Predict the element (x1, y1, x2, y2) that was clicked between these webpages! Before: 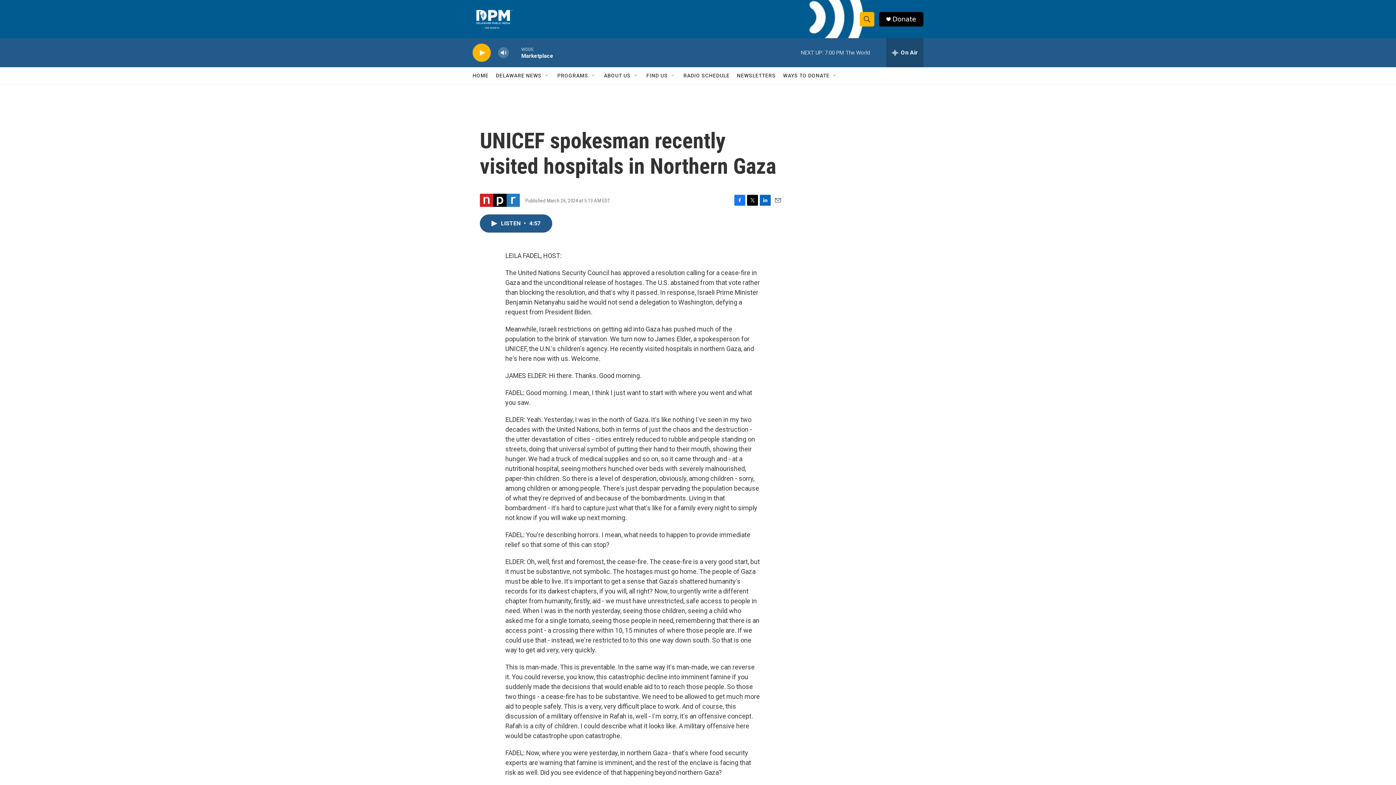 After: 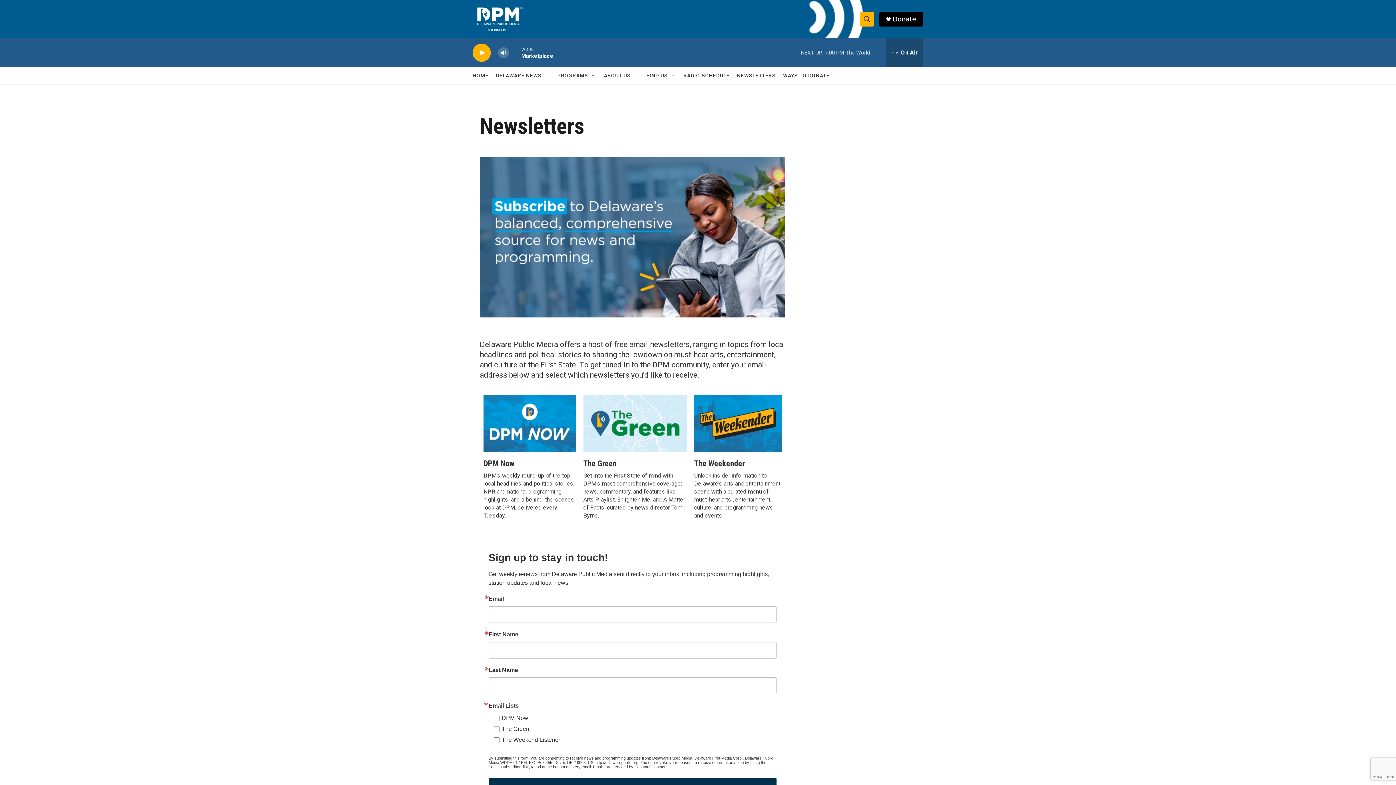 Action: bbox: (737, 67, 776, 84) label: NEWSLETTERS